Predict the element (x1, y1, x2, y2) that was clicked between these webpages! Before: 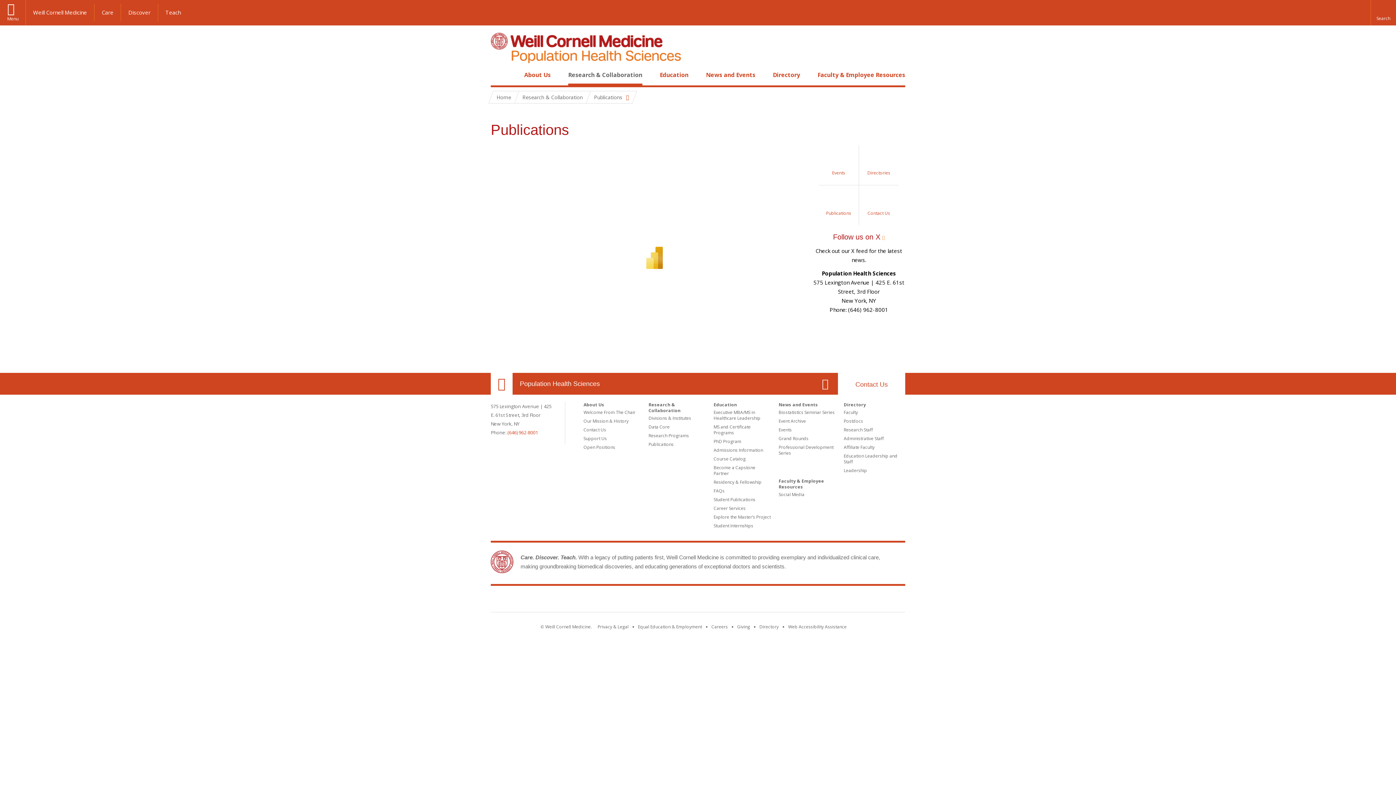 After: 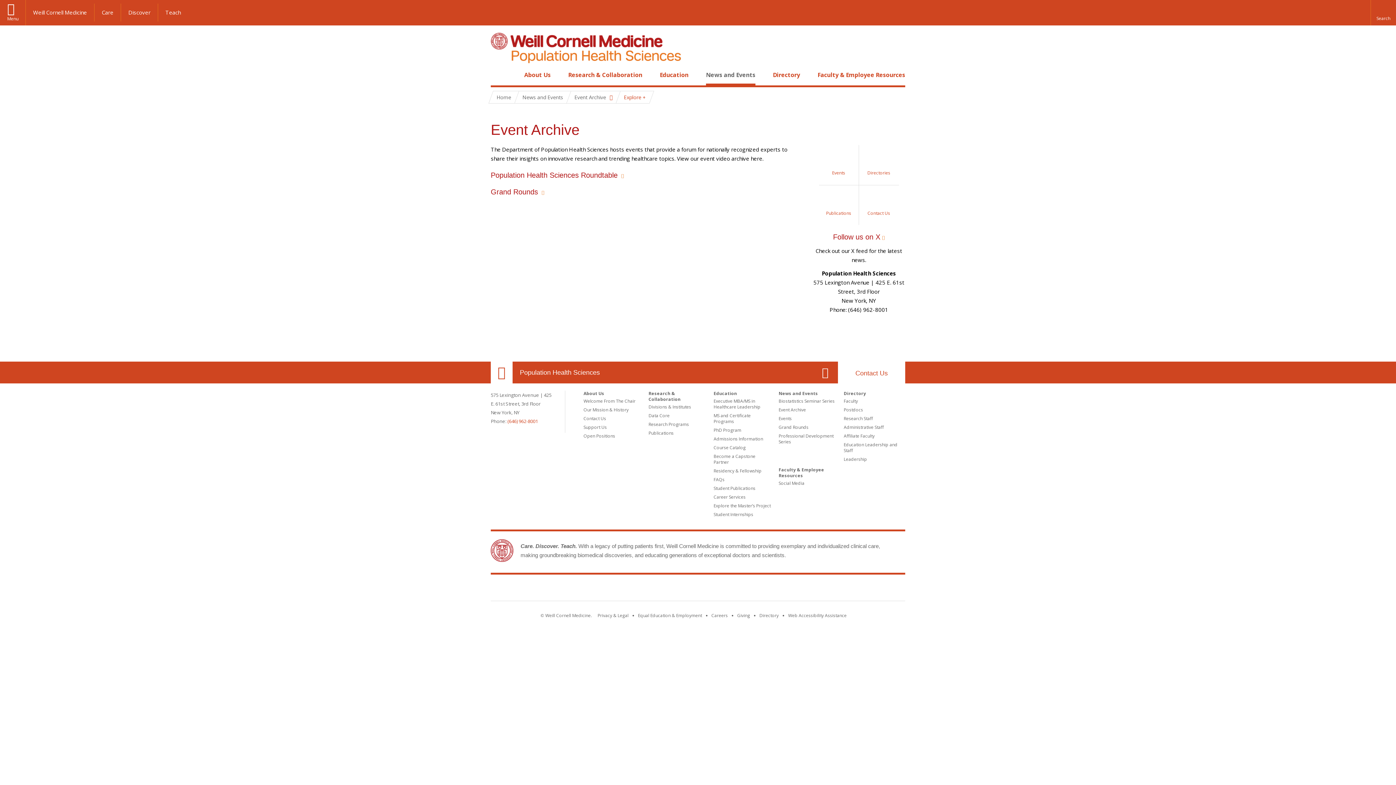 Action: label: Event Archive bbox: (778, 418, 806, 424)